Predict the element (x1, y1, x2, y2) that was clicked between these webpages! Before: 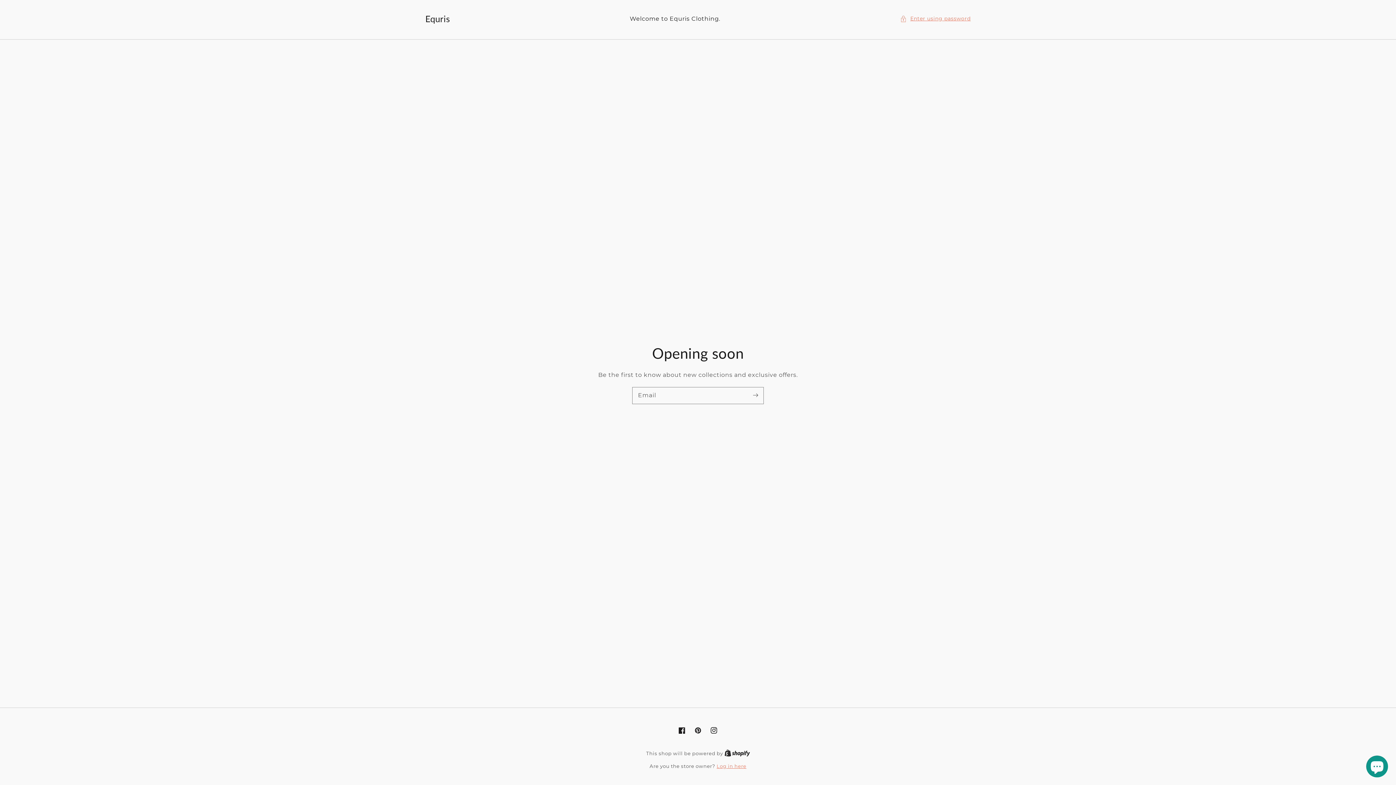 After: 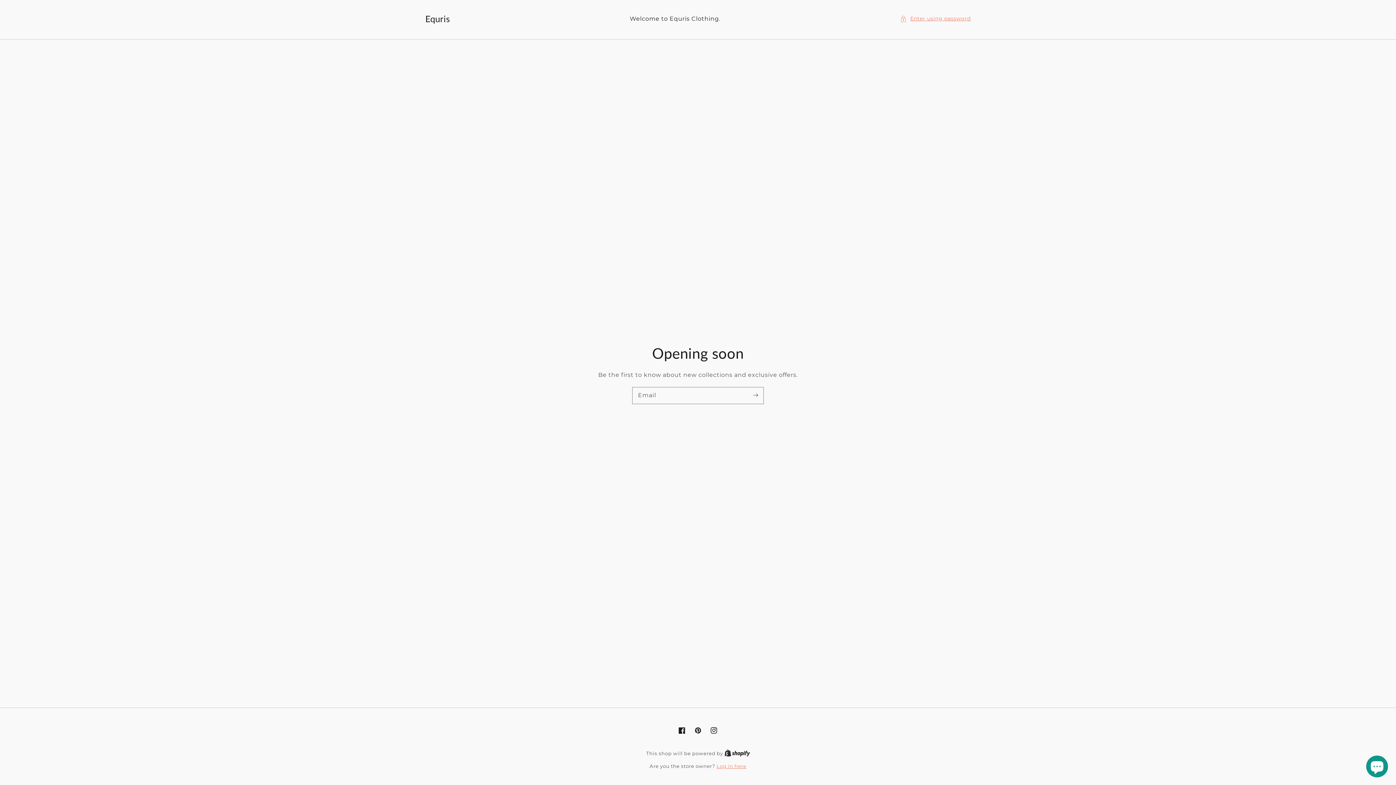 Action: bbox: (690, 722, 706, 738) label: Pinterest